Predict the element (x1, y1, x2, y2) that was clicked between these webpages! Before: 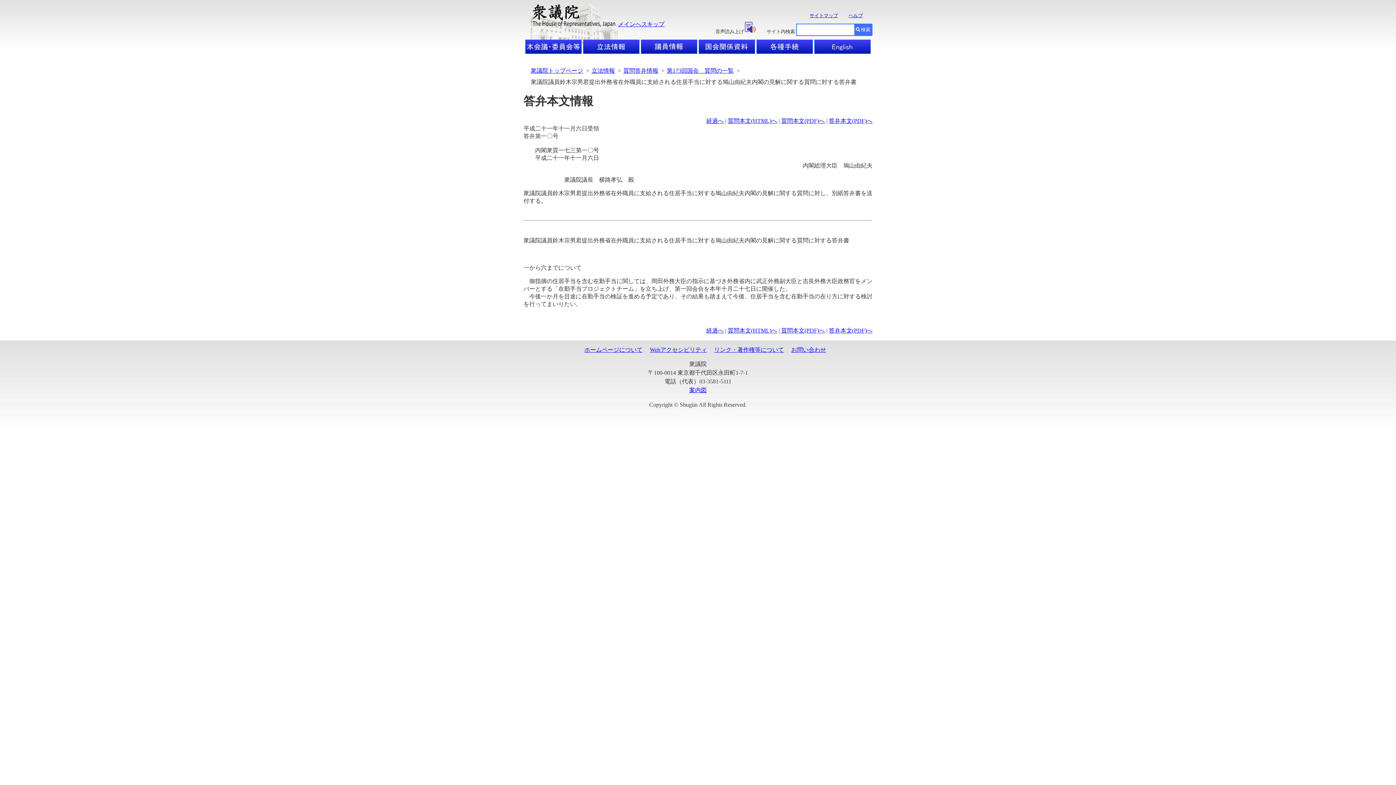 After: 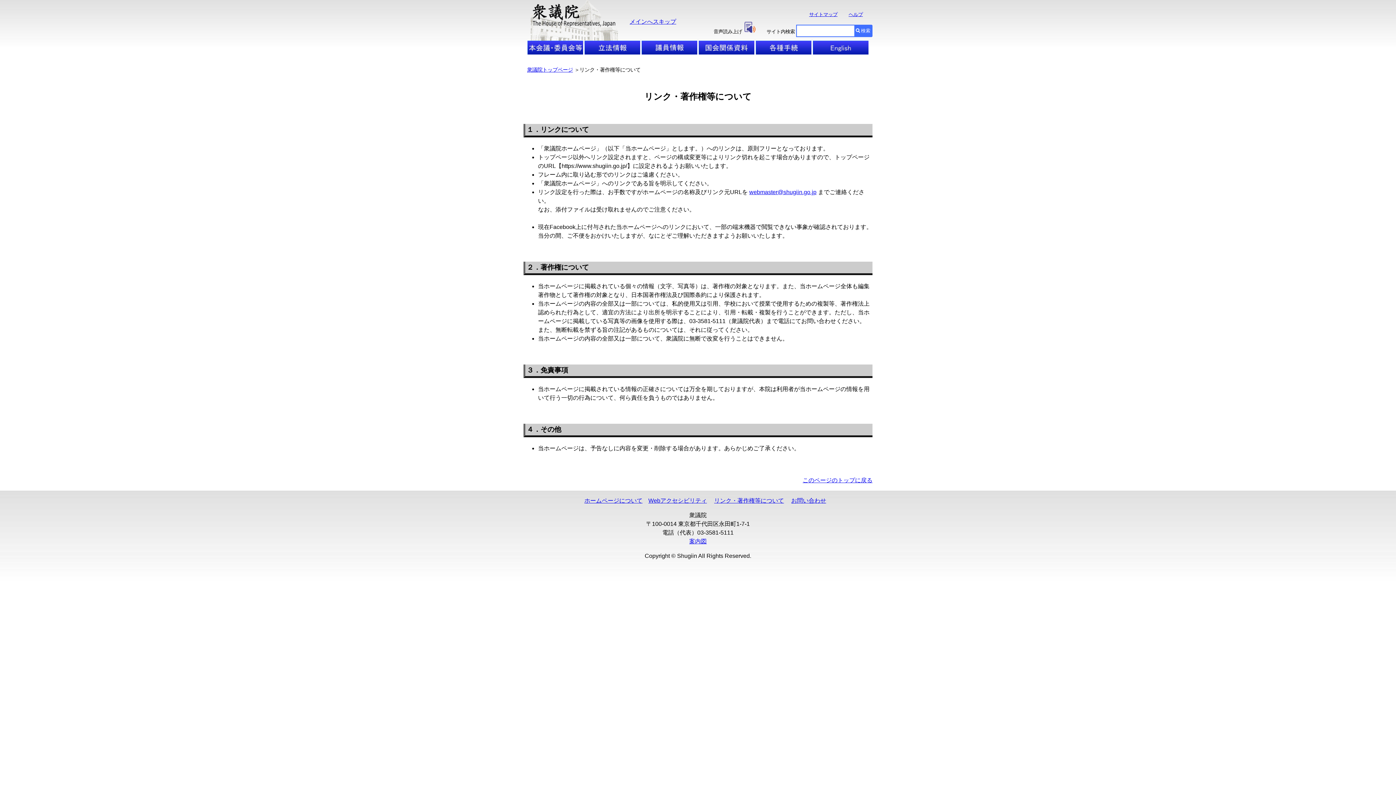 Action: label: リンク・著作権等について bbox: (714, 346, 784, 353)